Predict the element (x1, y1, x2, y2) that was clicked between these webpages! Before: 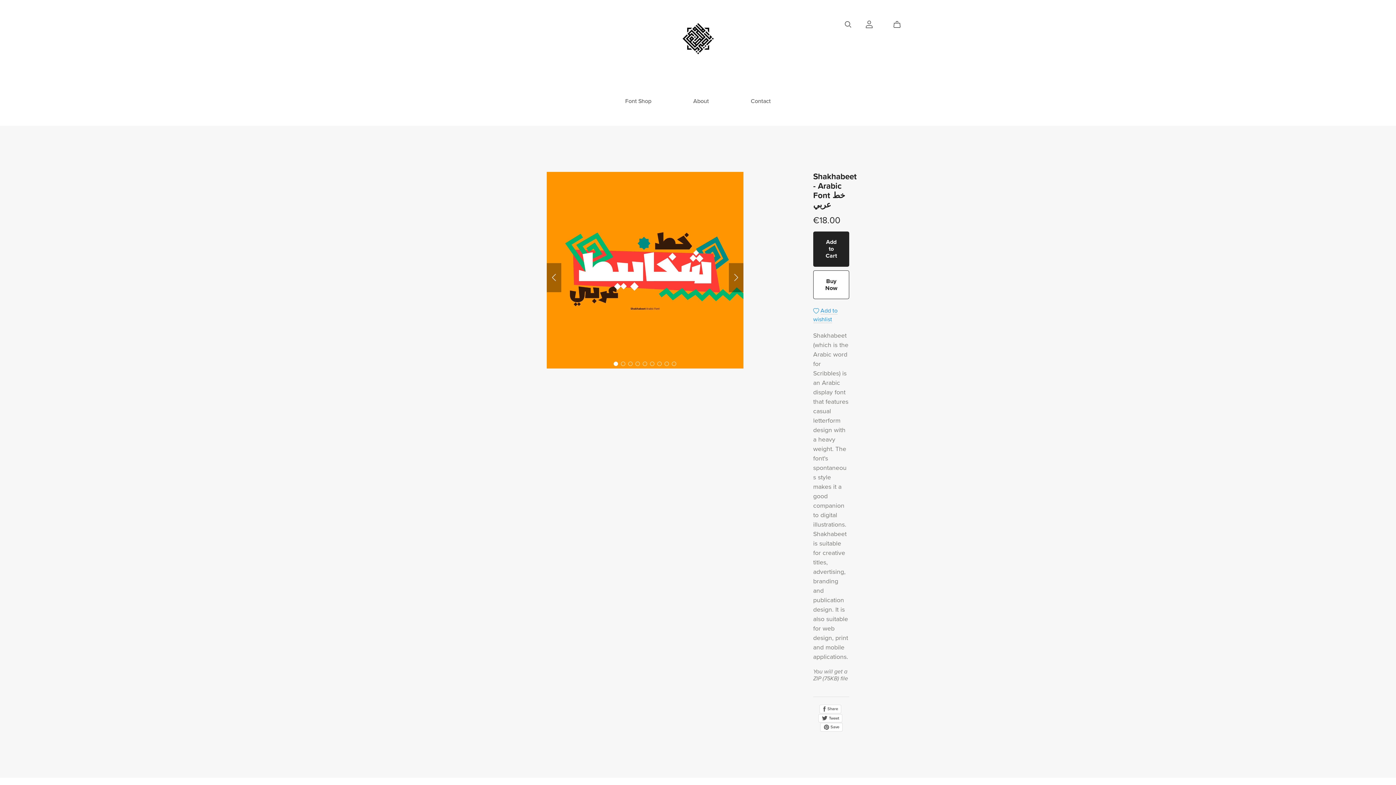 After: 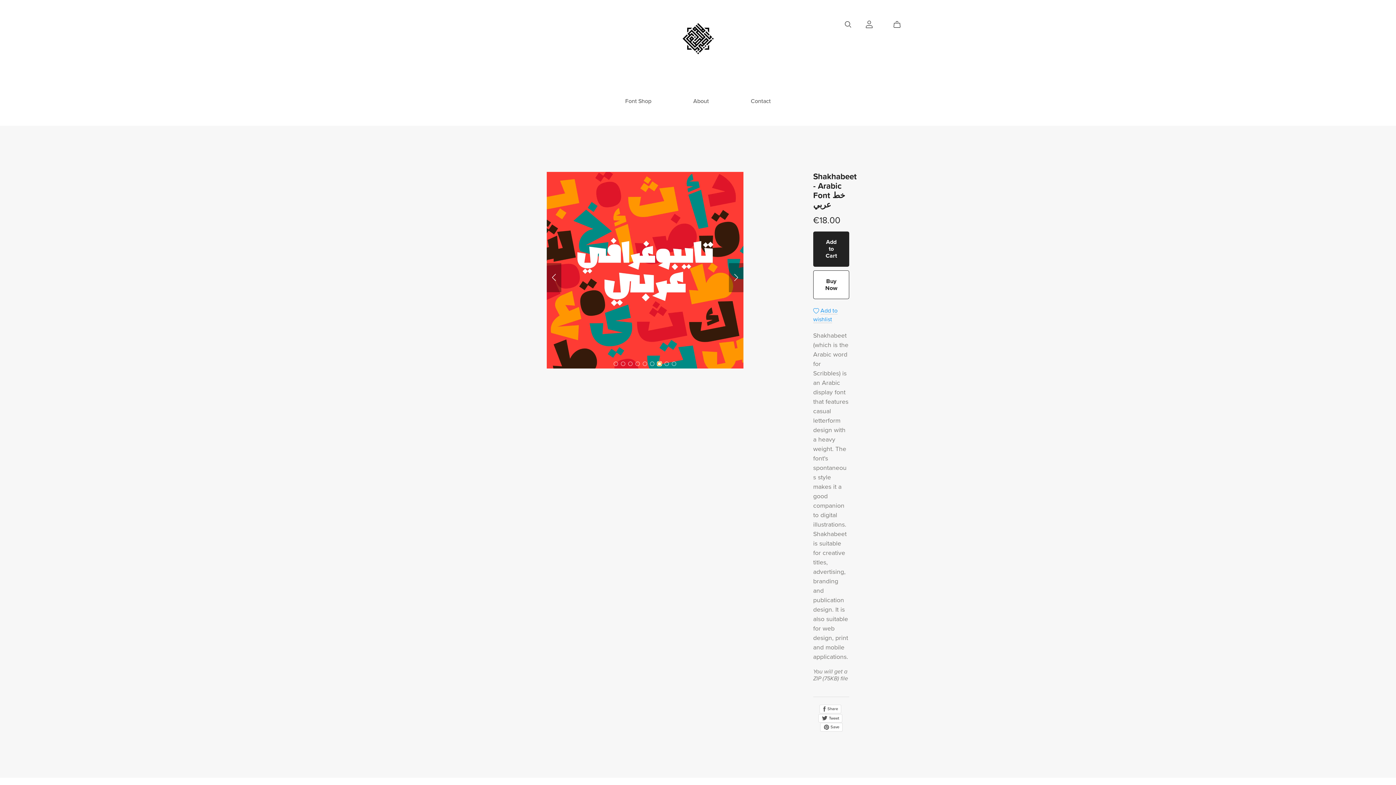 Action: label: Go to slide 7 bbox: (657, 361, 661, 366)